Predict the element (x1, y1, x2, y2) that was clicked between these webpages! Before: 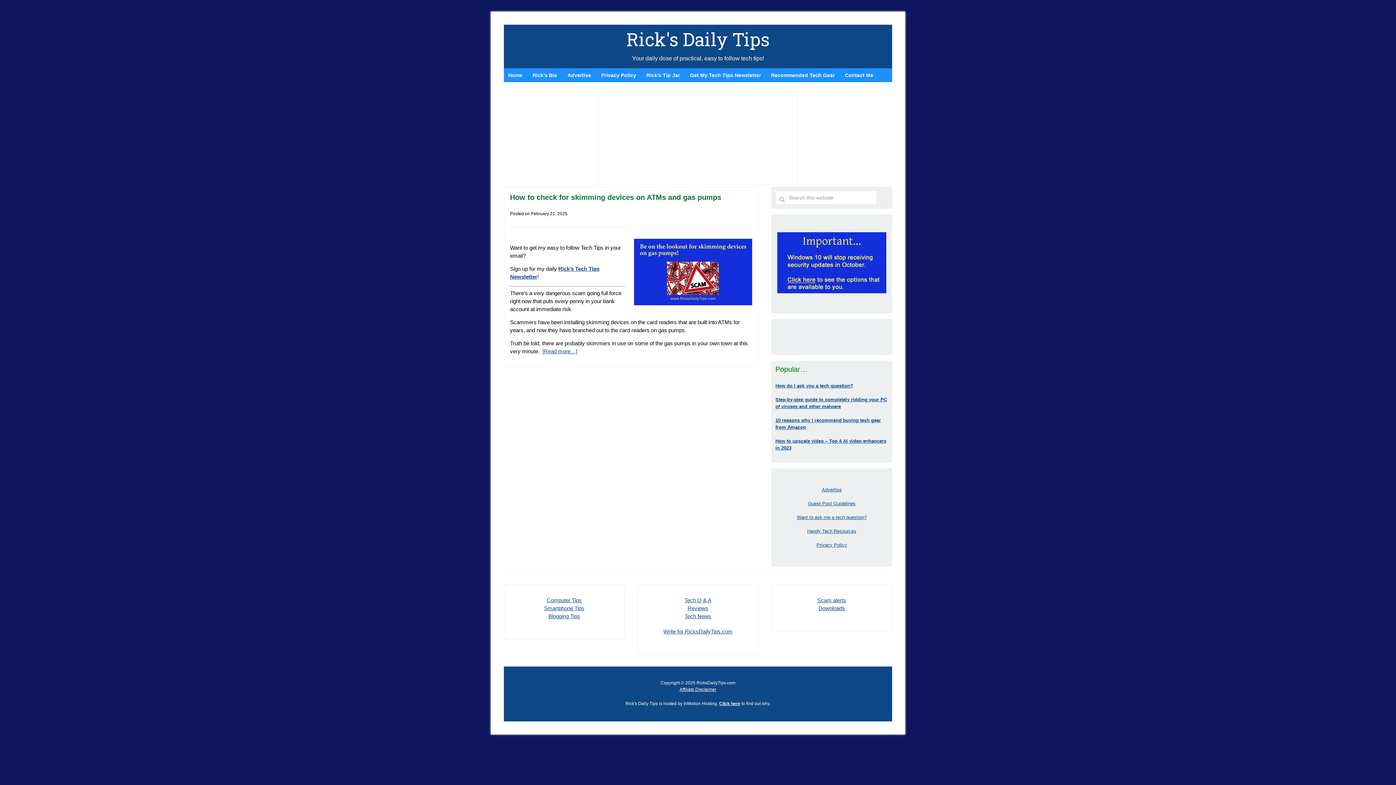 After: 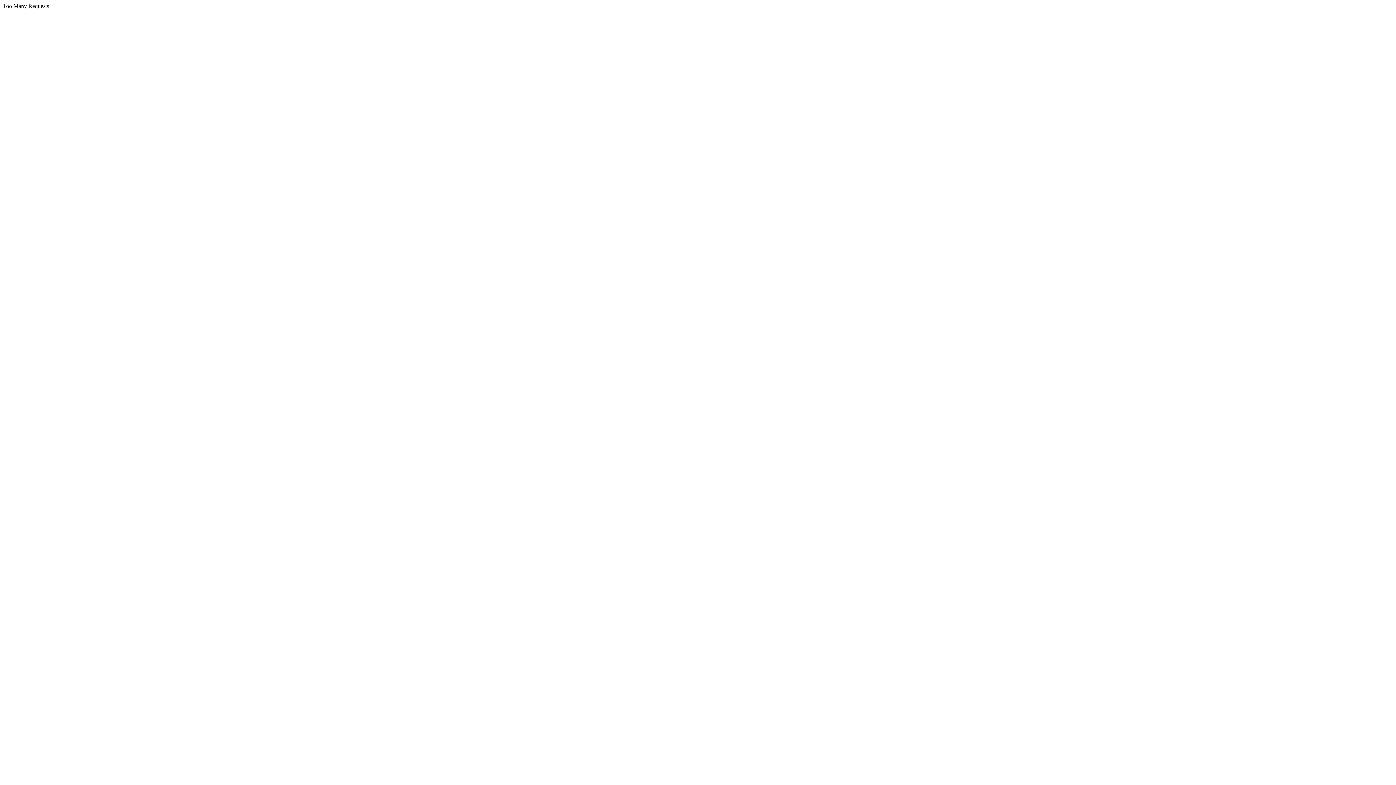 Action: bbox: (808, 501, 855, 506) label: Guest Post Guidelines